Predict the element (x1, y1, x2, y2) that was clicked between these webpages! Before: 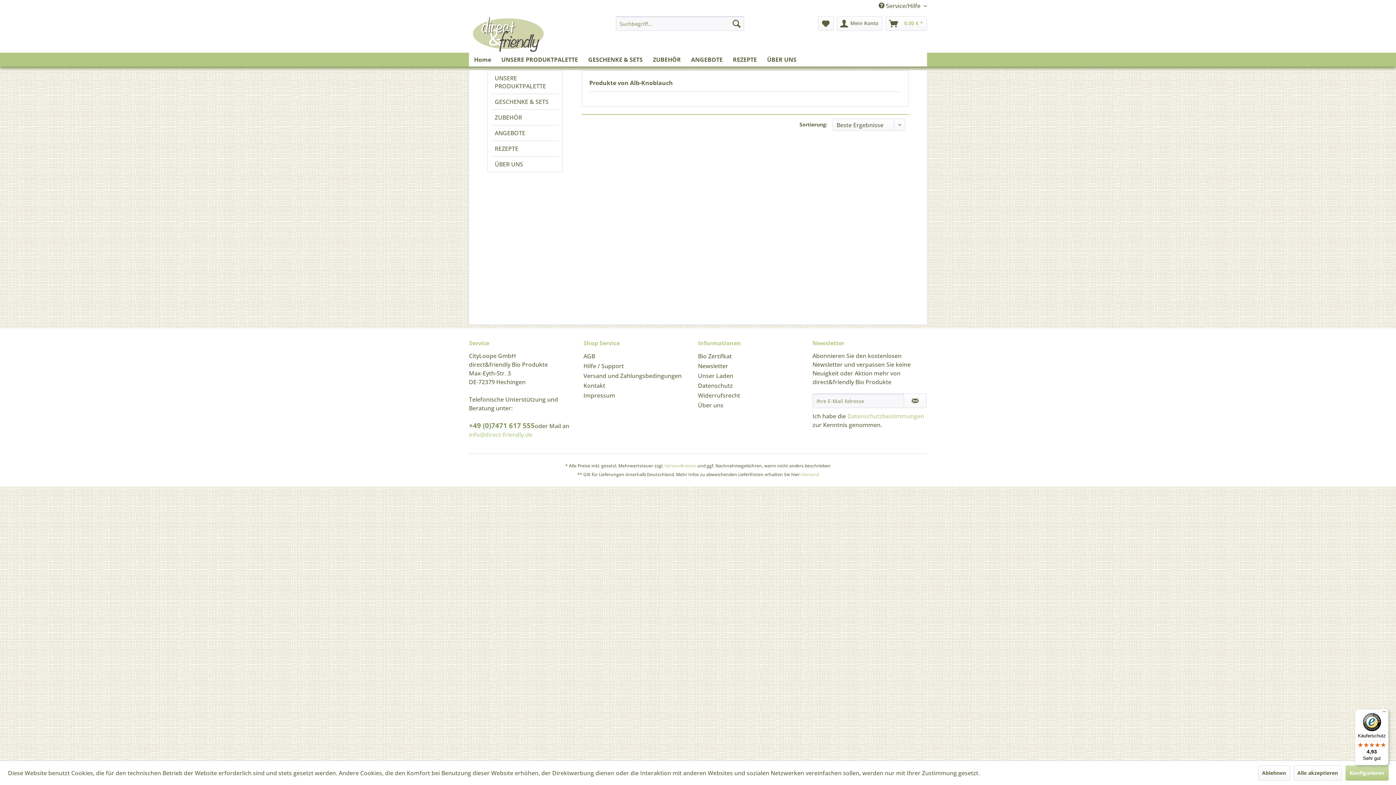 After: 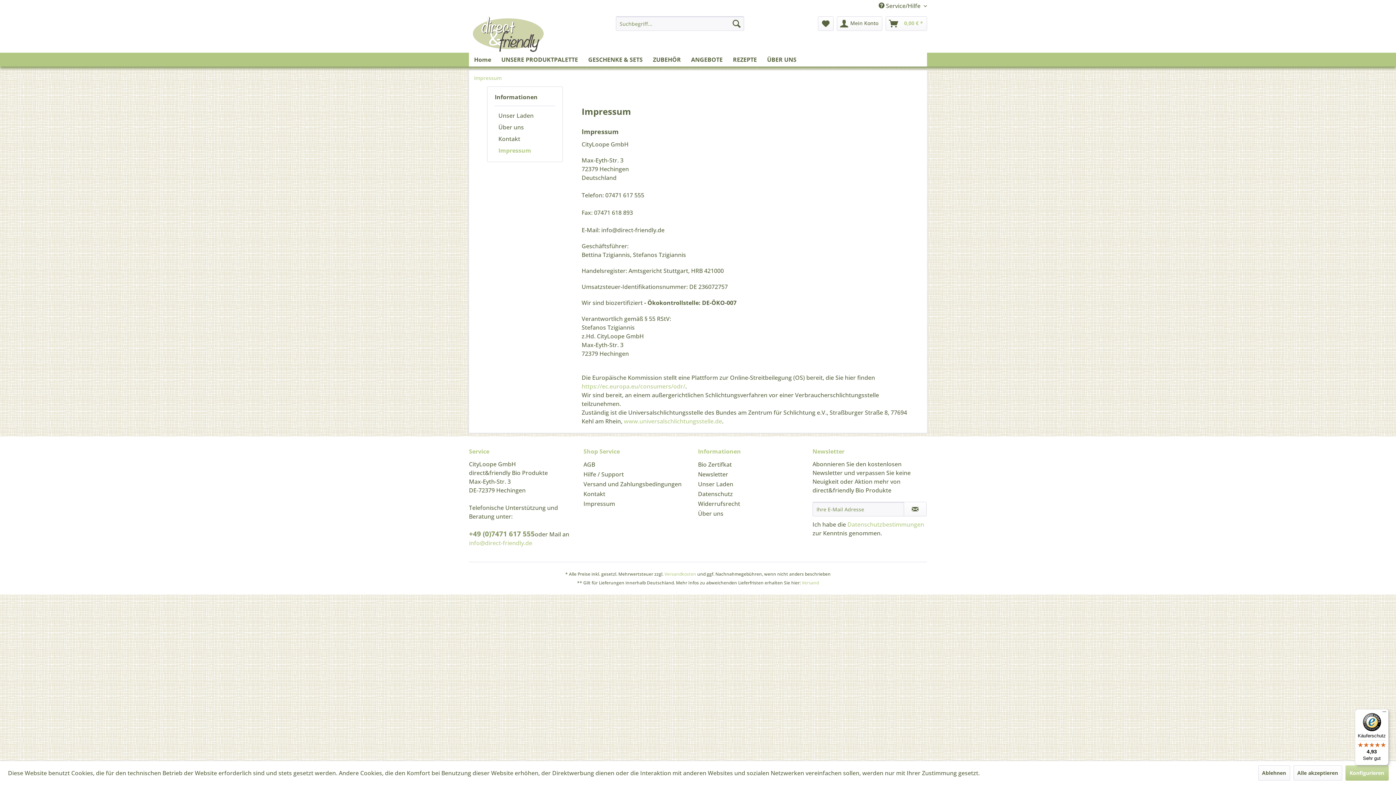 Action: bbox: (583, 390, 694, 400) label: Impressum